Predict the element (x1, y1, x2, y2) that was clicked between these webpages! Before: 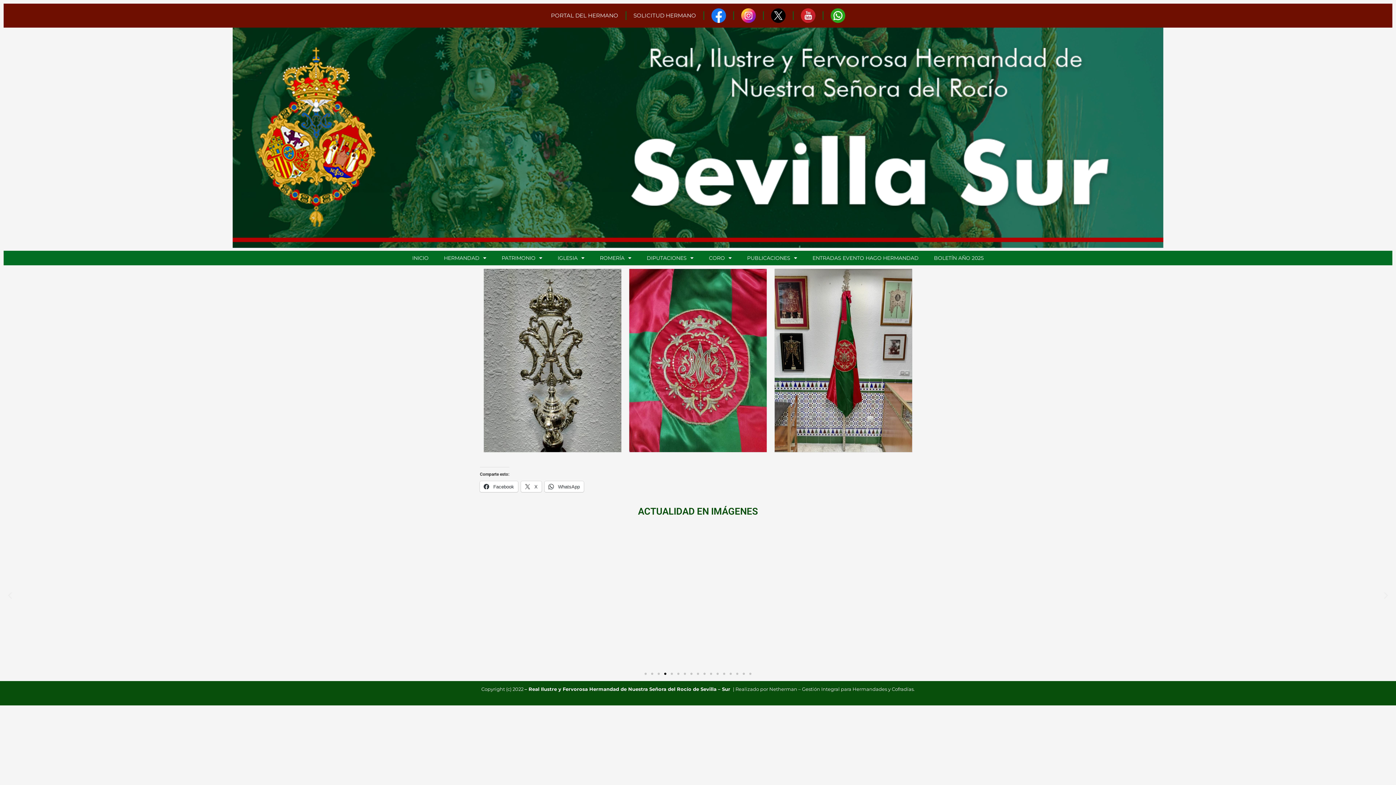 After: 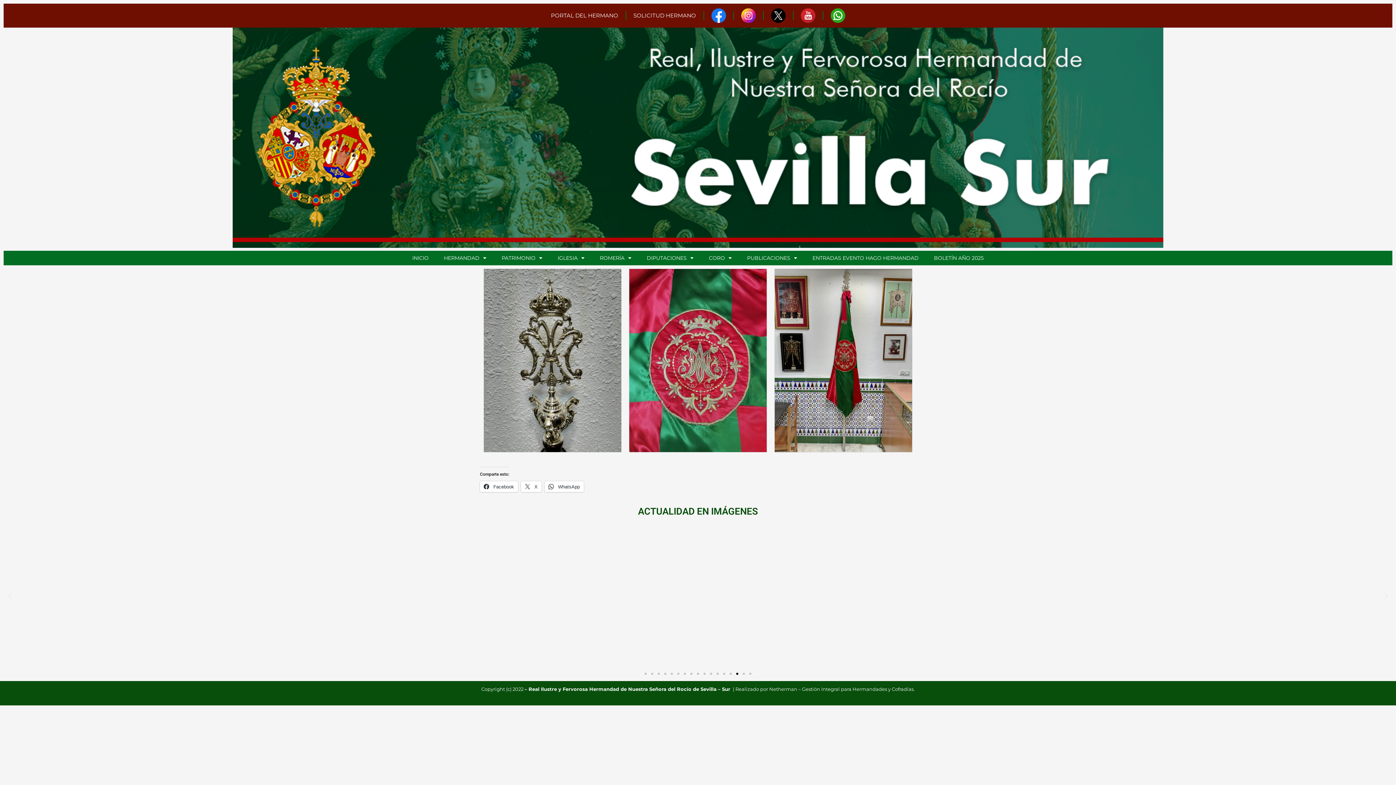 Action: bbox: (736, 673, 738, 675) label: Ir a la diapositiva 15